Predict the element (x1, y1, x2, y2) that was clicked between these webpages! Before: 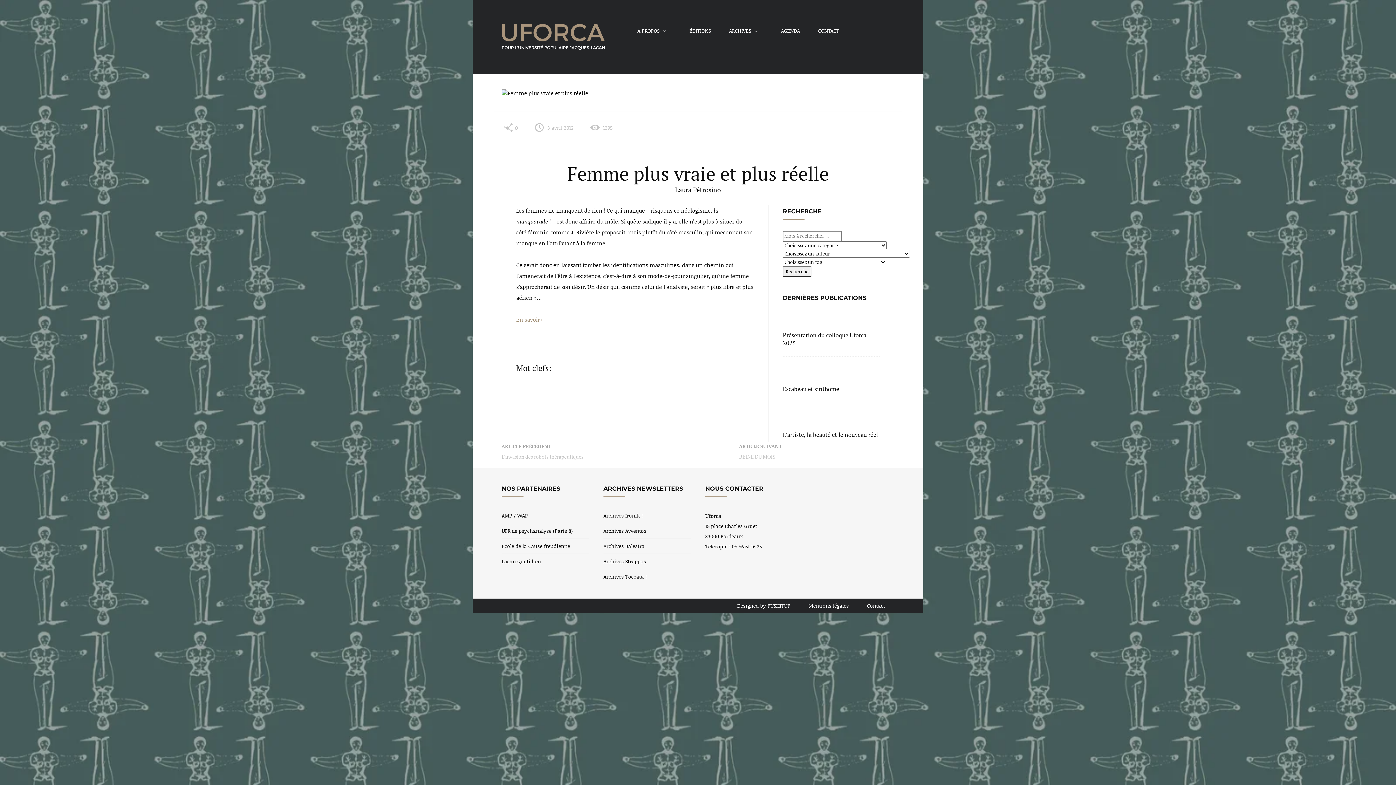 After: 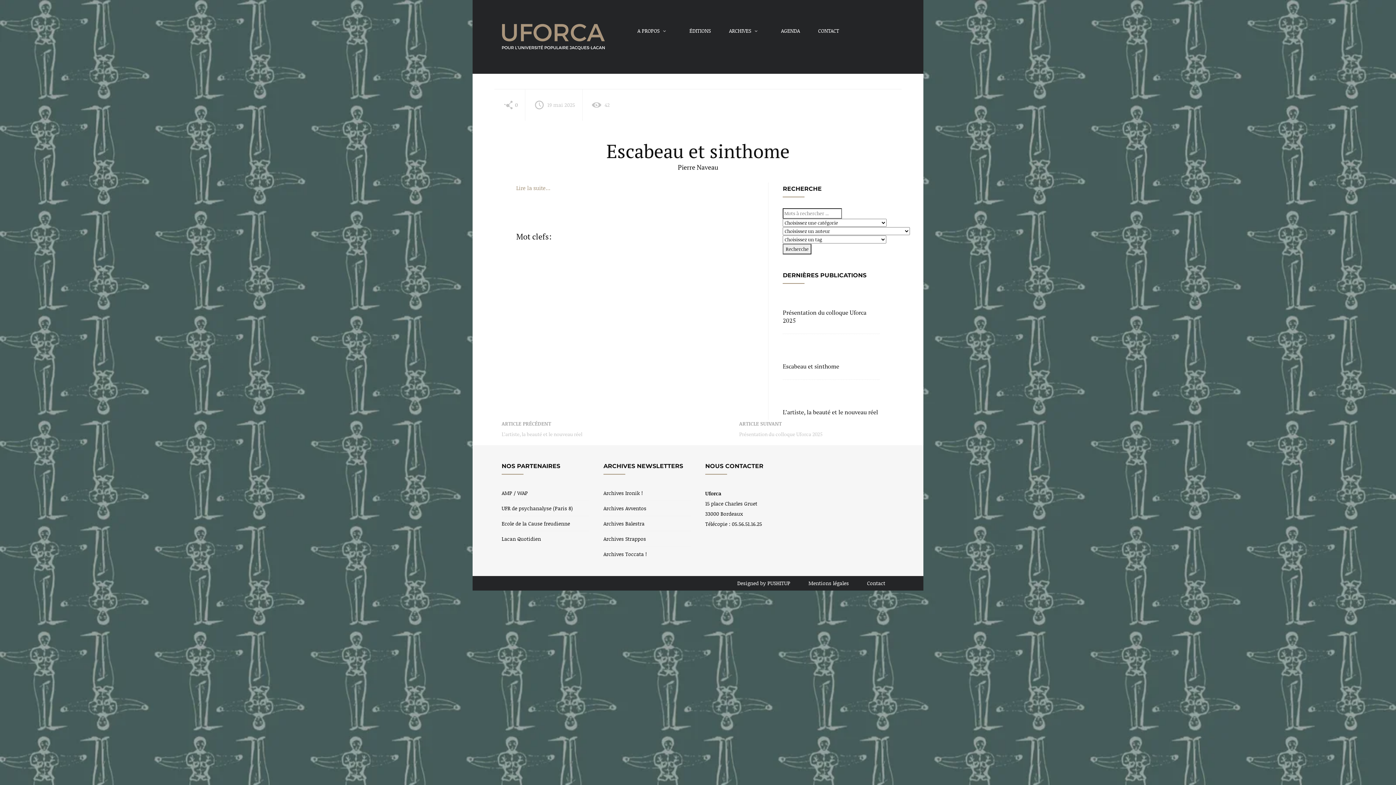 Action: bbox: (783, 371, 879, 379)